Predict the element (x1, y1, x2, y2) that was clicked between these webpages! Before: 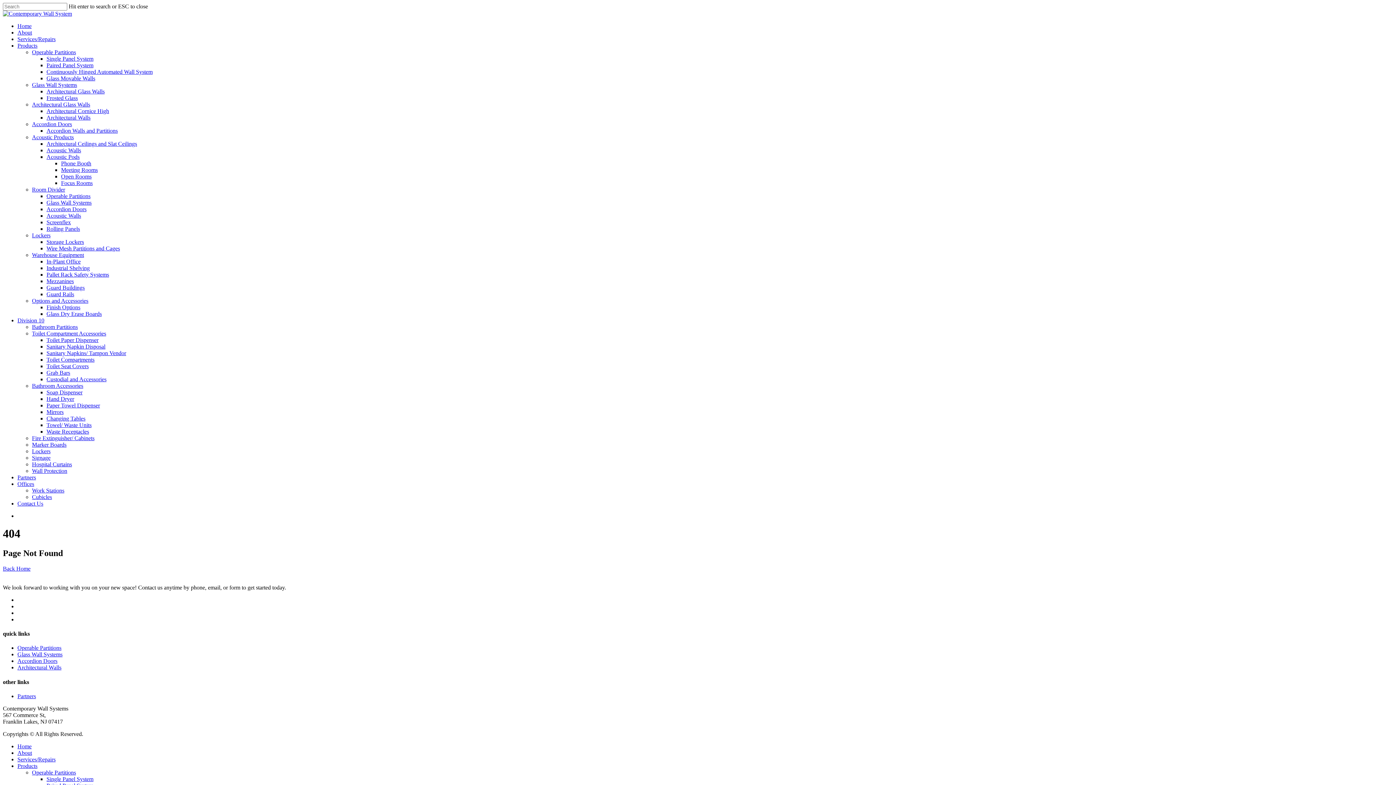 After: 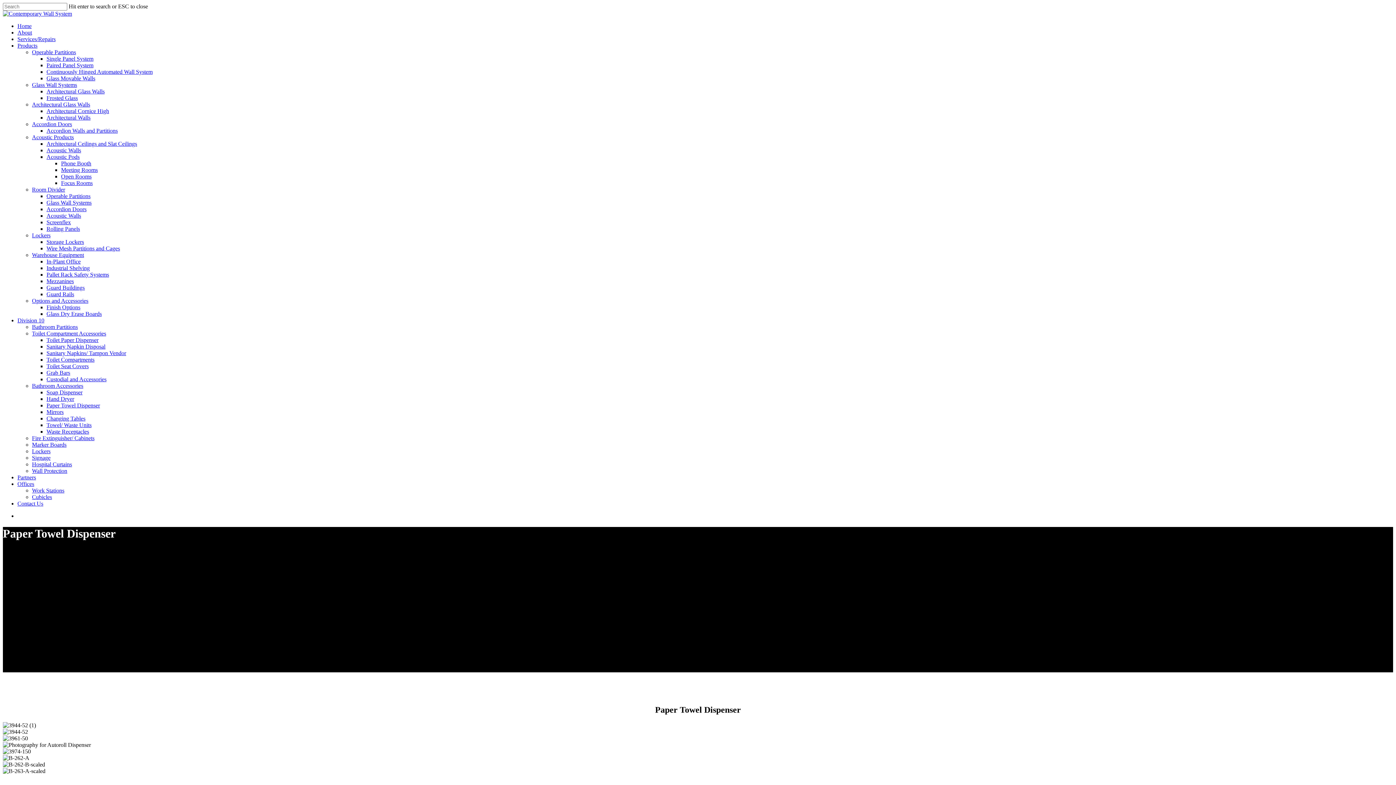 Action: label: Paper Towel Dispenser bbox: (46, 402, 100, 408)